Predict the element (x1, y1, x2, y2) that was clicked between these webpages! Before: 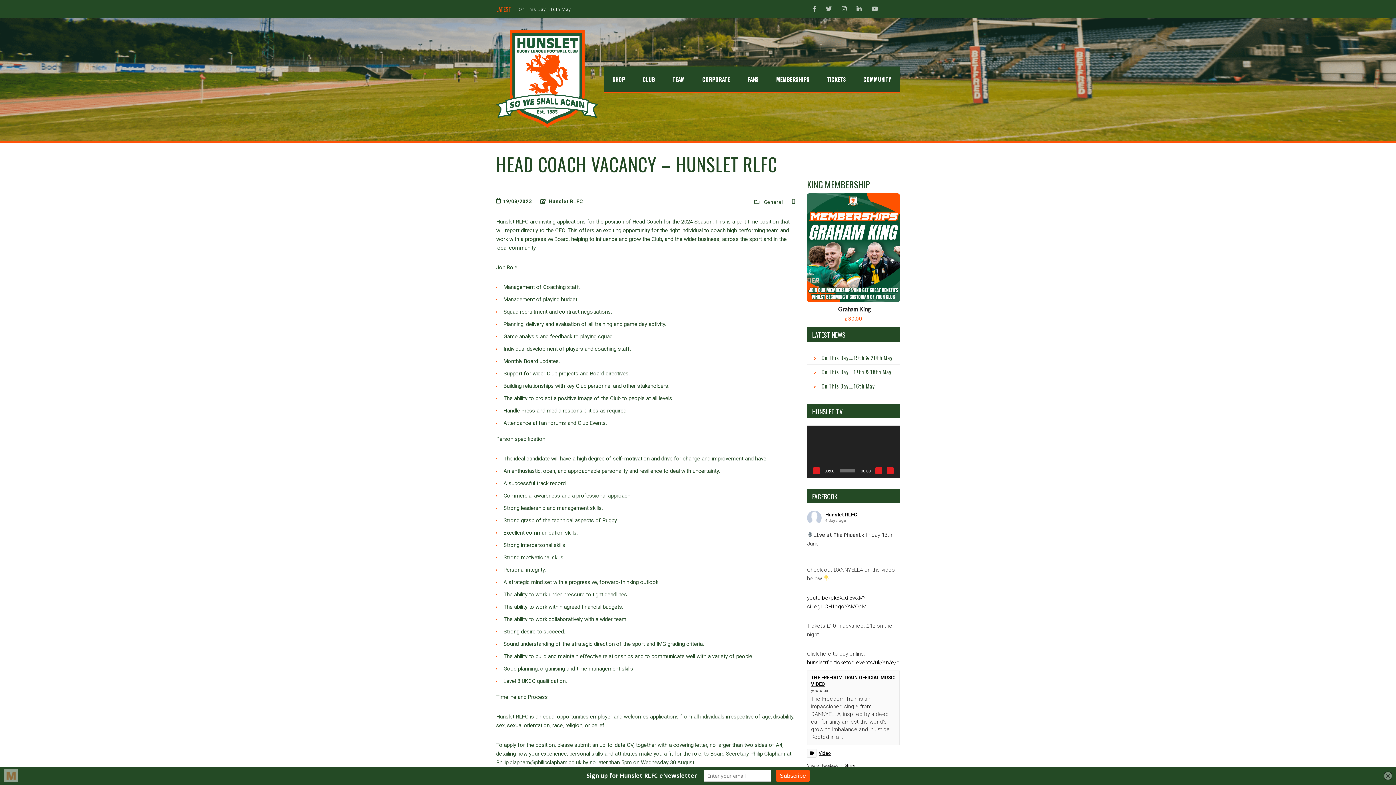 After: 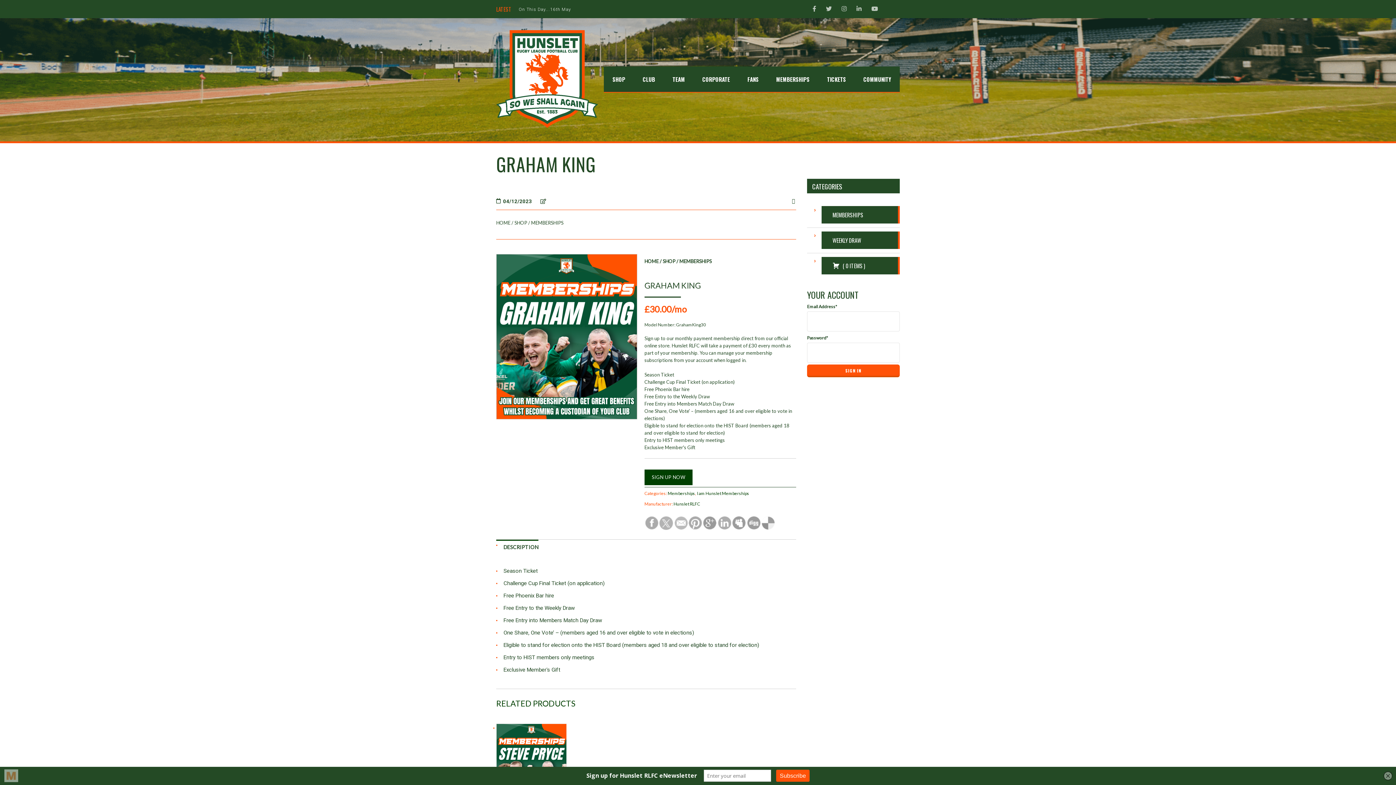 Action: label: Graham King bbox: (838, 305, 871, 312)